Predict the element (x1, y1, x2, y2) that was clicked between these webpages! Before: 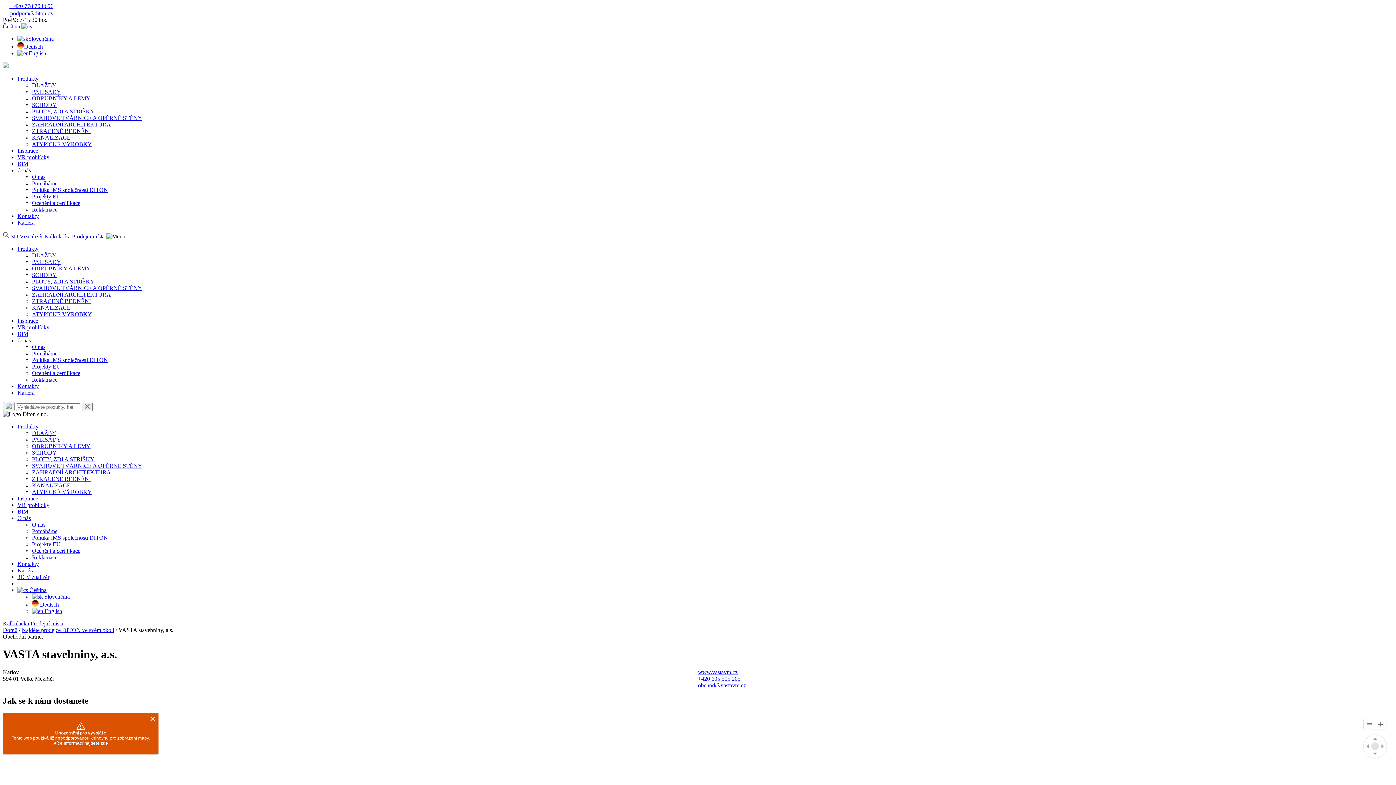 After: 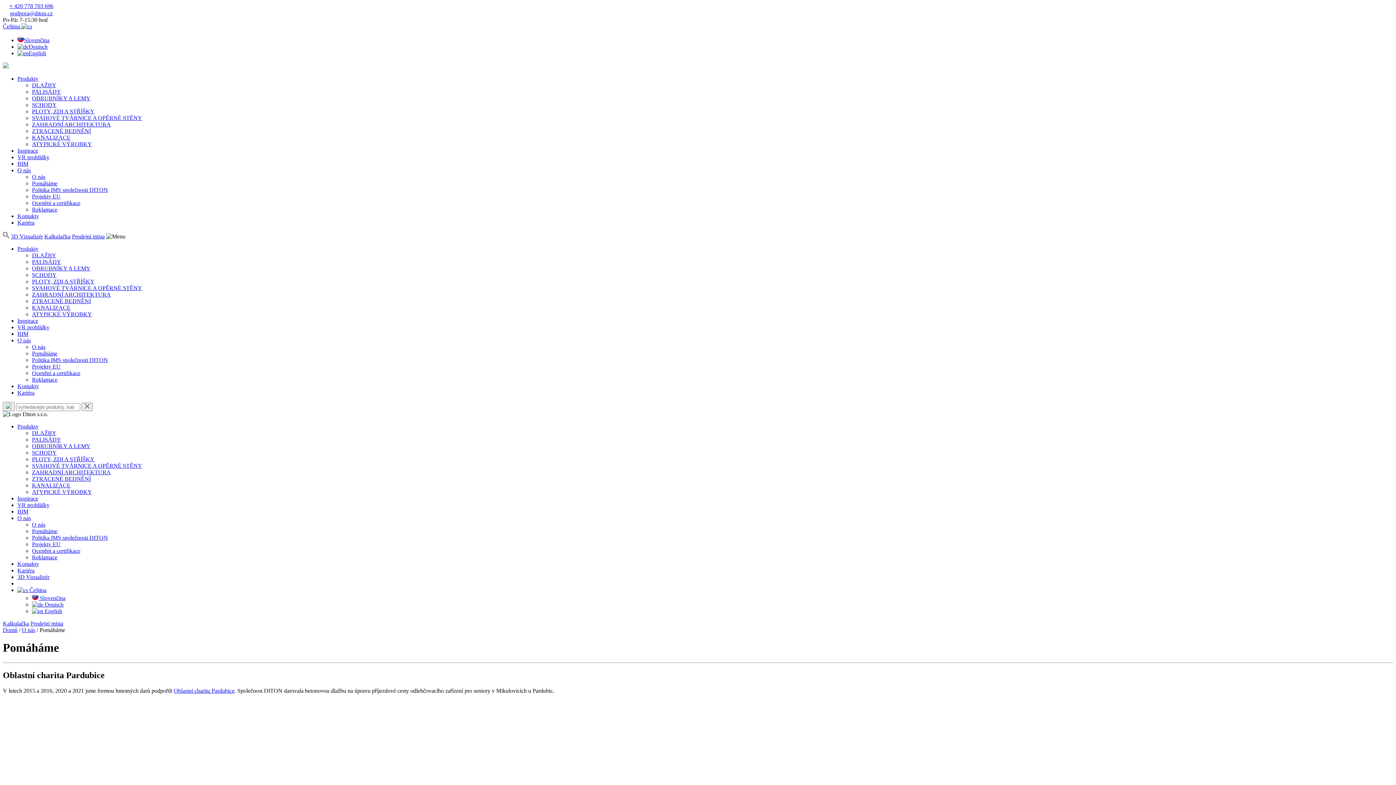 Action: label: Pomáháme bbox: (32, 528, 57, 534)